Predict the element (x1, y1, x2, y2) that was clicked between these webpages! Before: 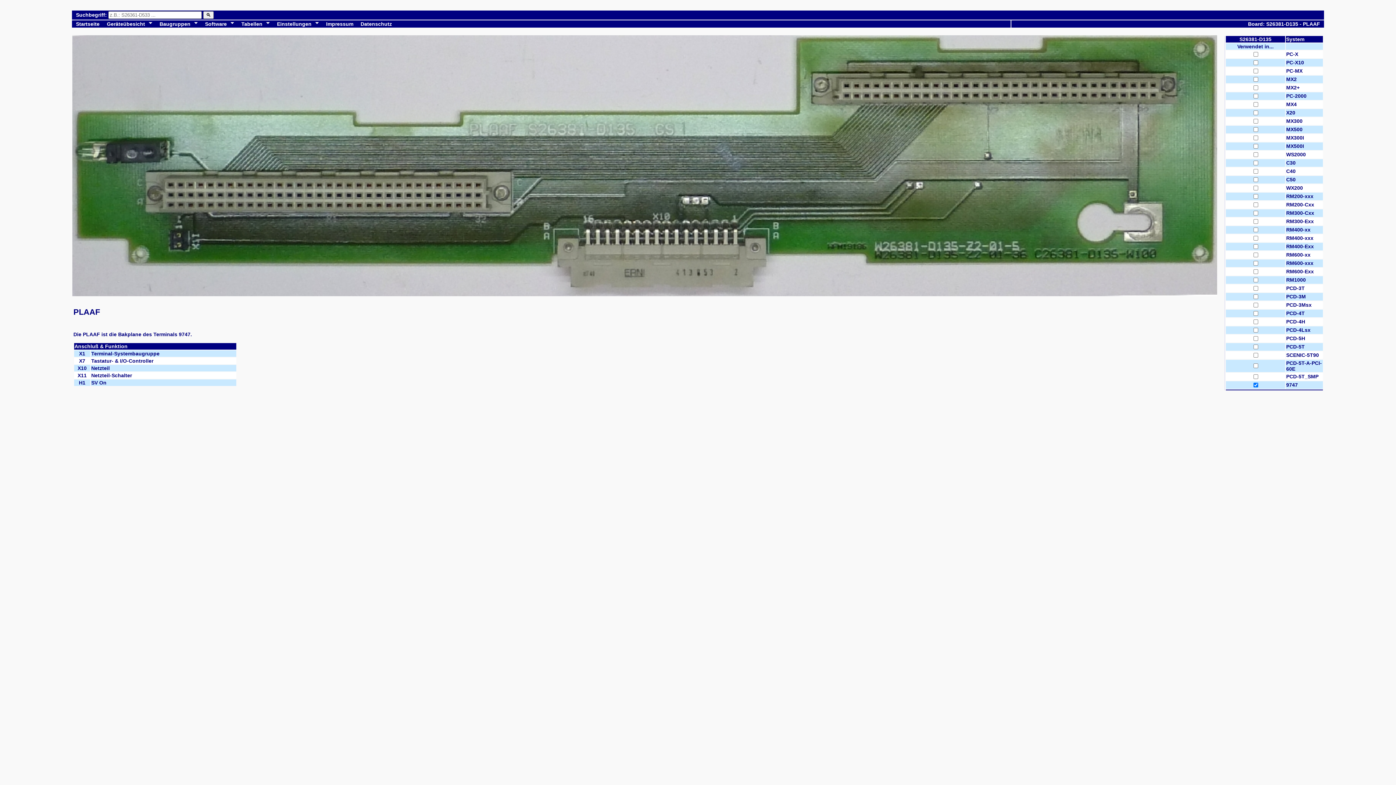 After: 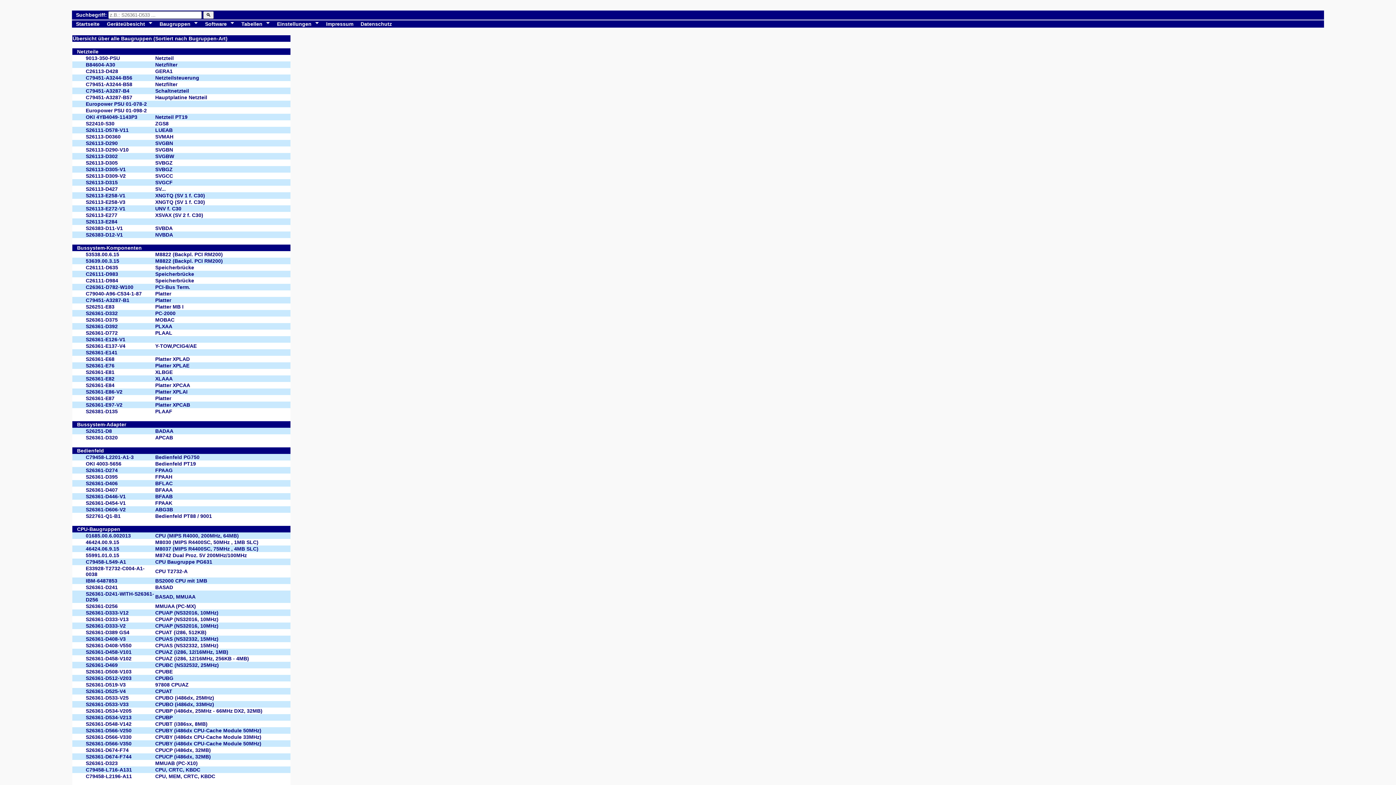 Action: label: Baugruppen bbox: (156, 20, 201, 27)